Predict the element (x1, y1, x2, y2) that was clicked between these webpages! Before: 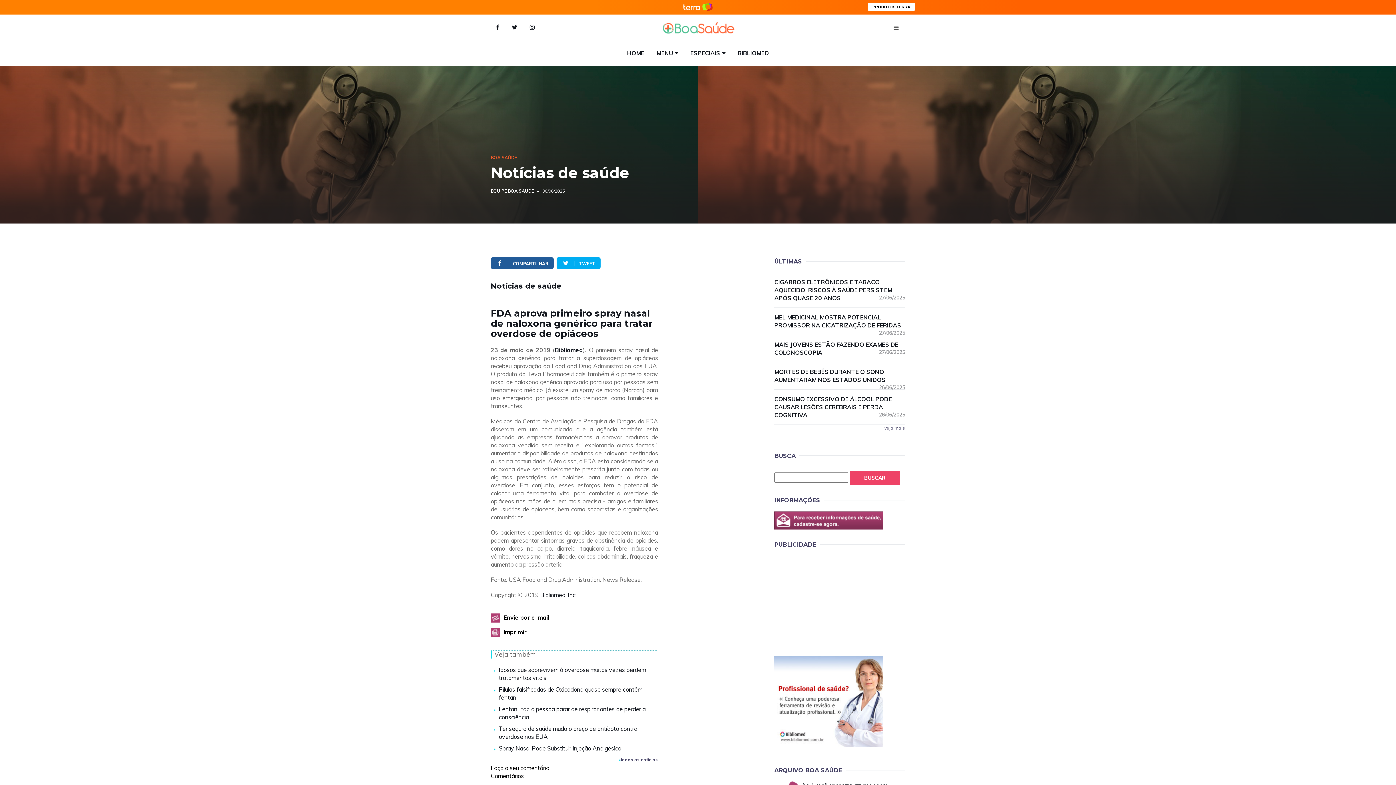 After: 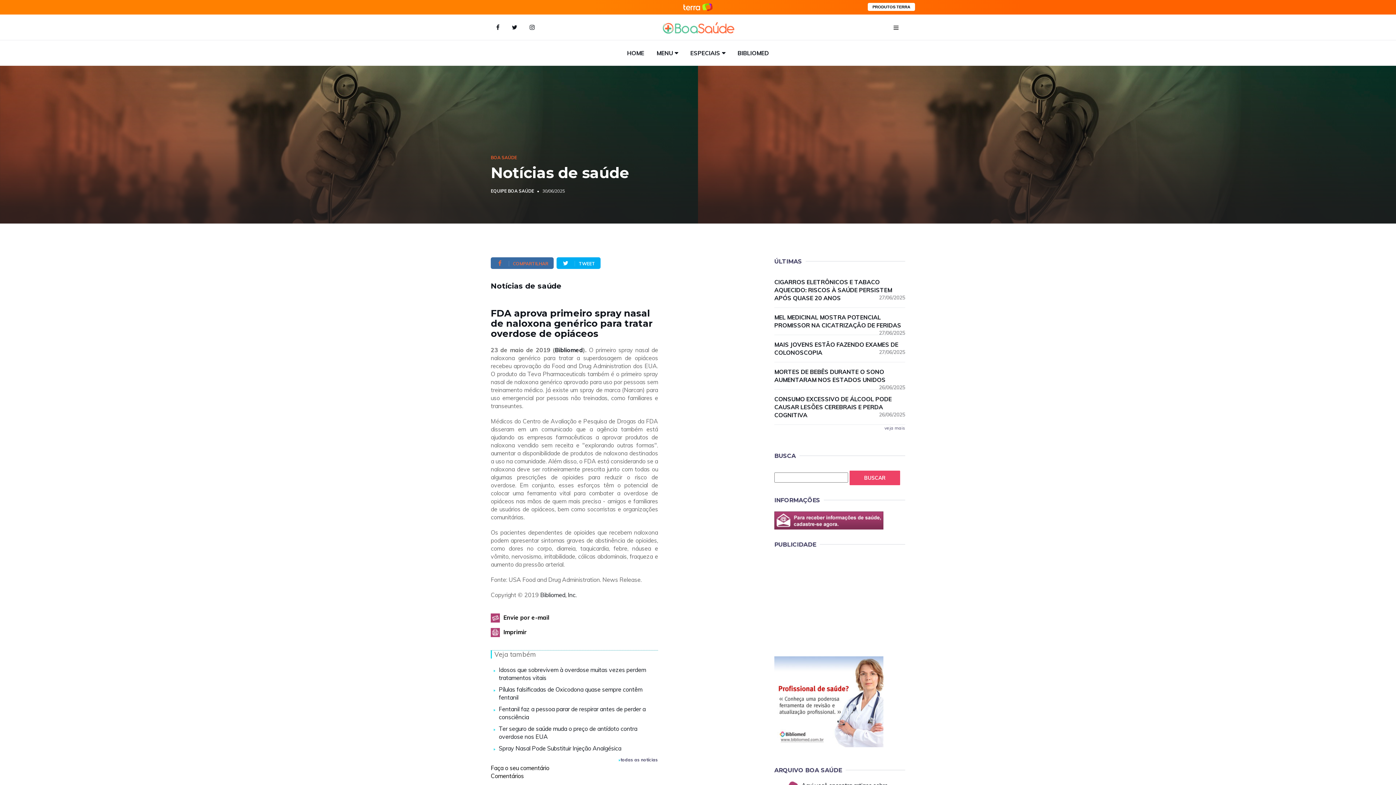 Action: bbox: (490, 257, 553, 269) label:  COMPARTILHAR